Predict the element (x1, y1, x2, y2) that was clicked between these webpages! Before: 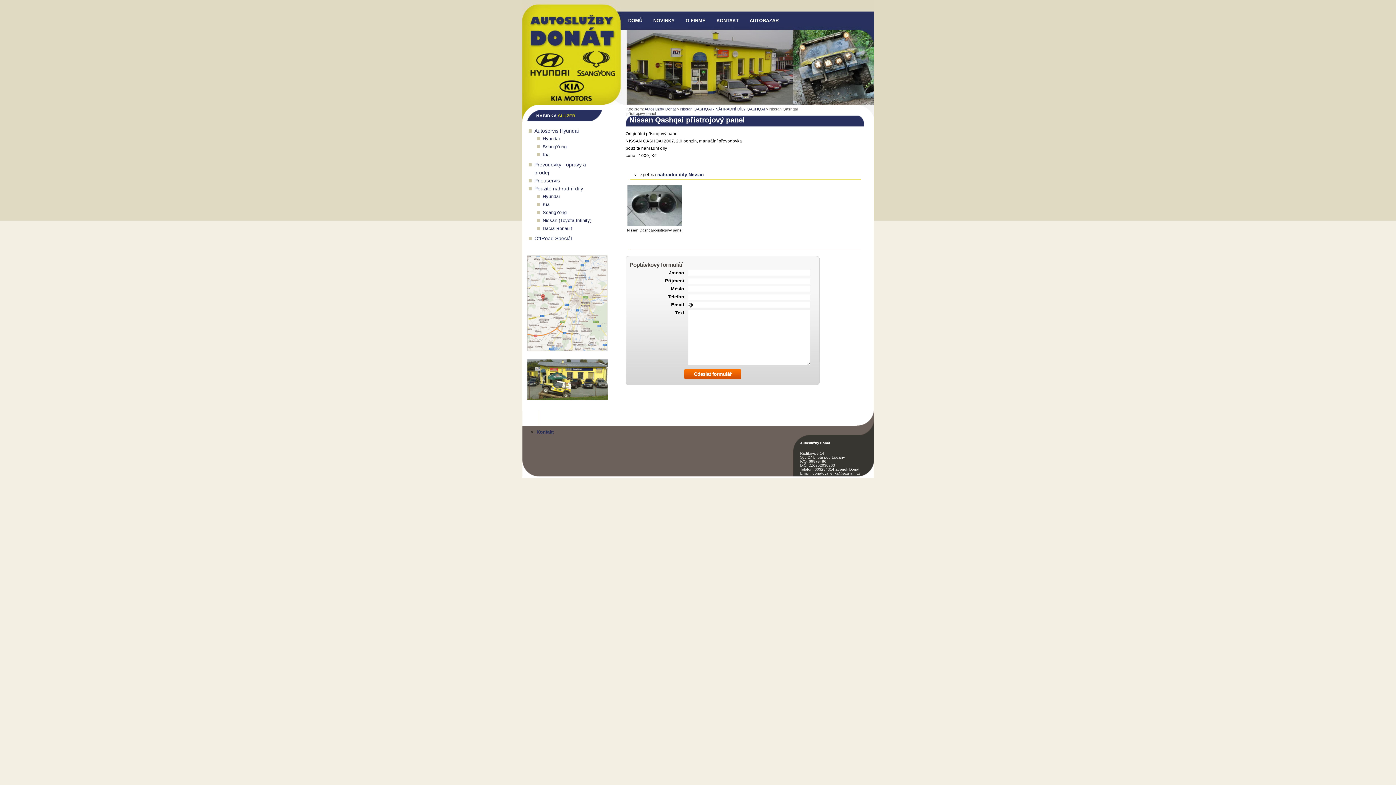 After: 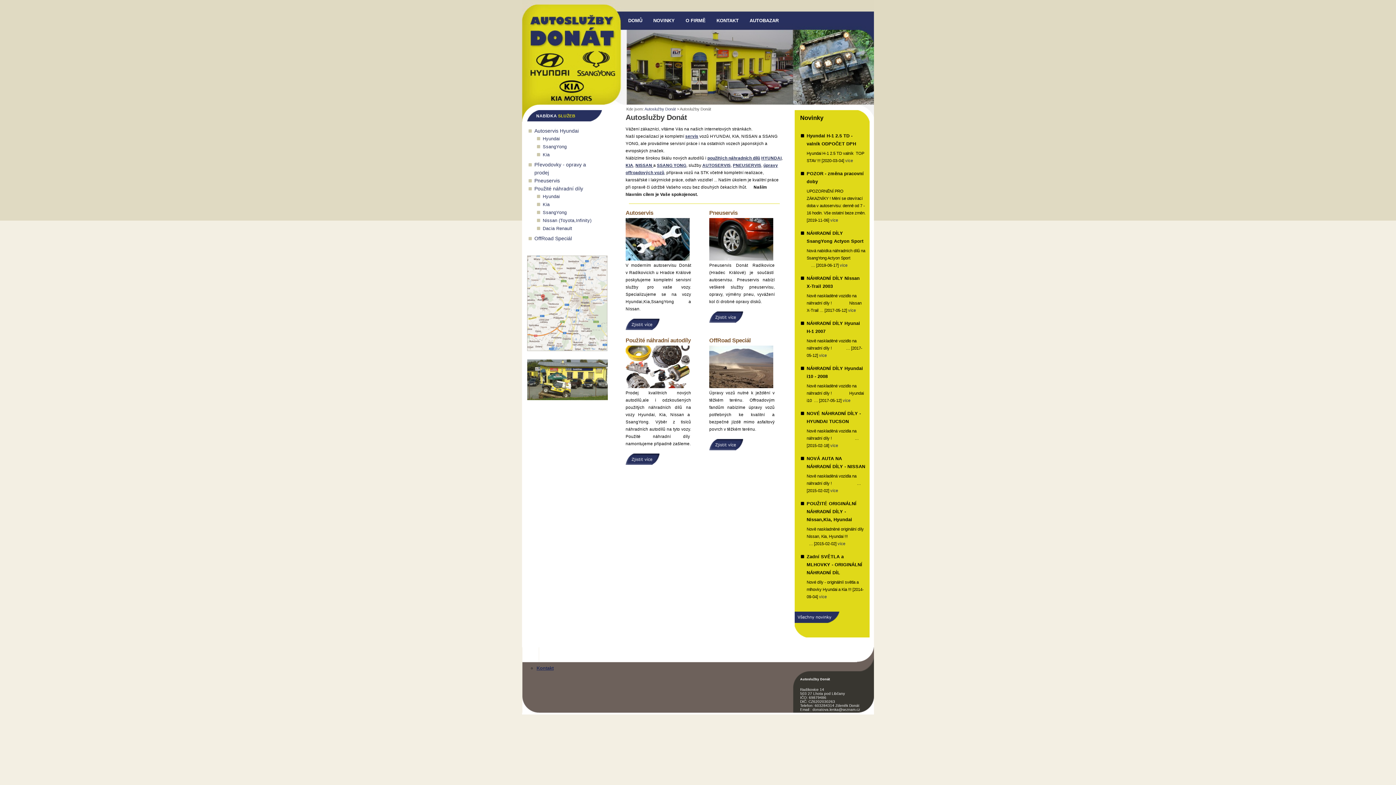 Action: bbox: (644, 106, 676, 111) label: Autoslužby Donát